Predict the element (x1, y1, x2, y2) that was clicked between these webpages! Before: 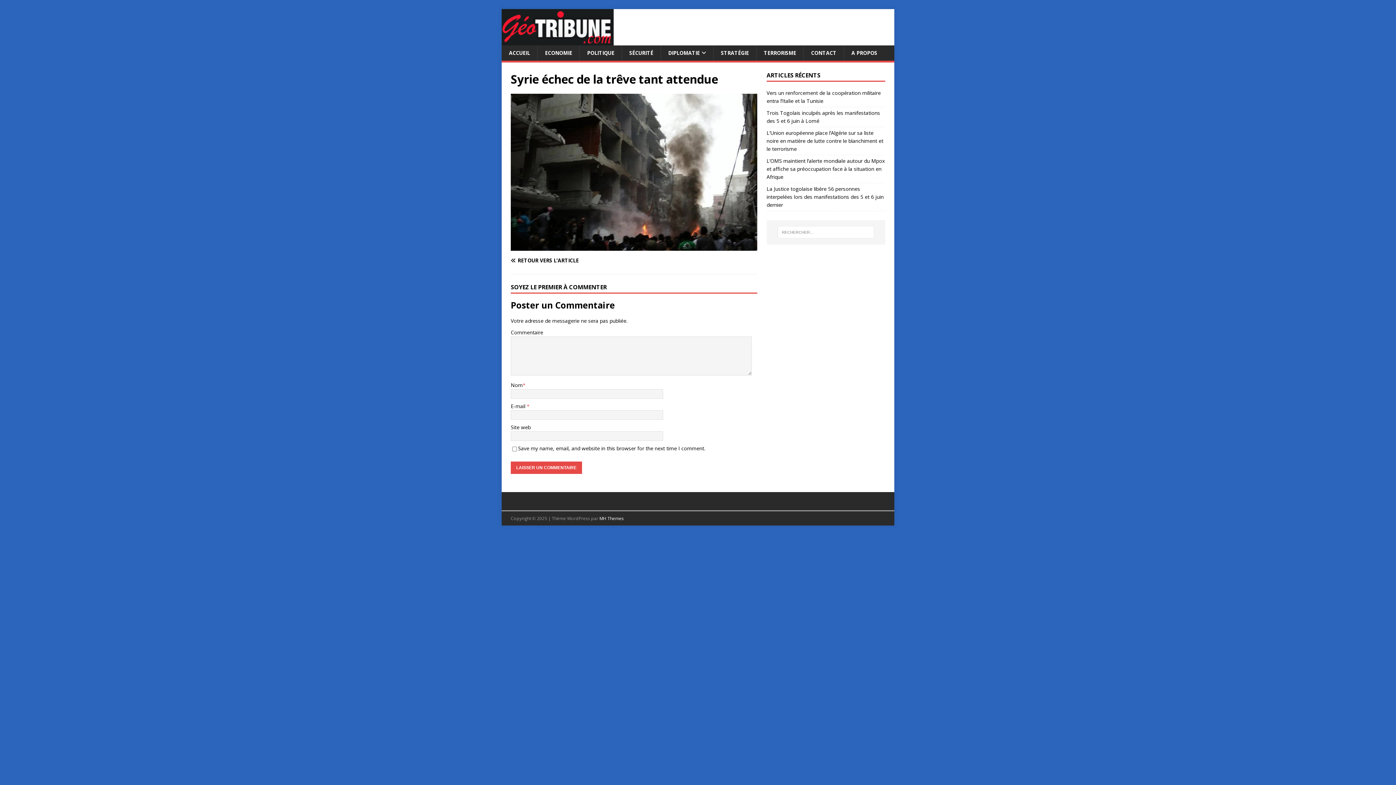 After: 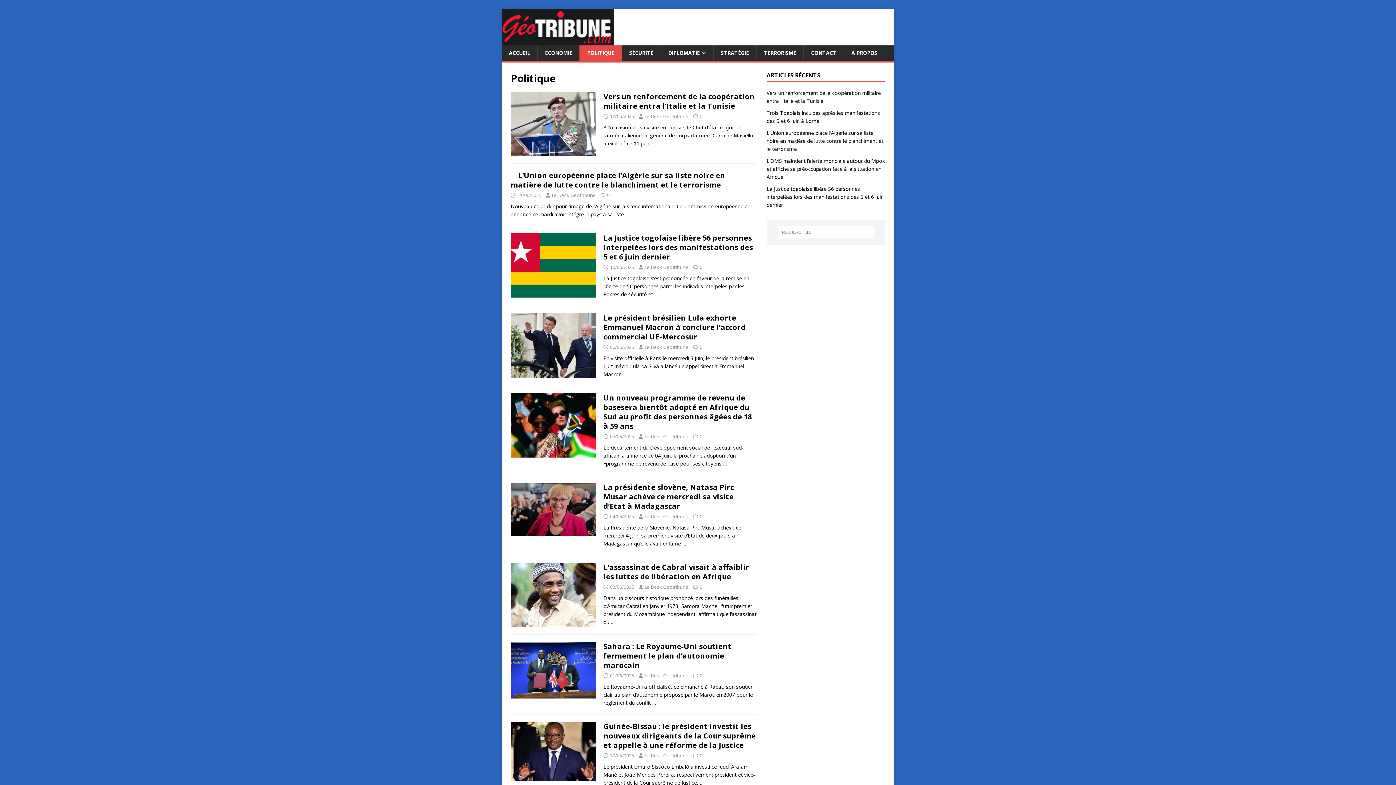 Action: label: POLITIQUE bbox: (579, 45, 621, 60)